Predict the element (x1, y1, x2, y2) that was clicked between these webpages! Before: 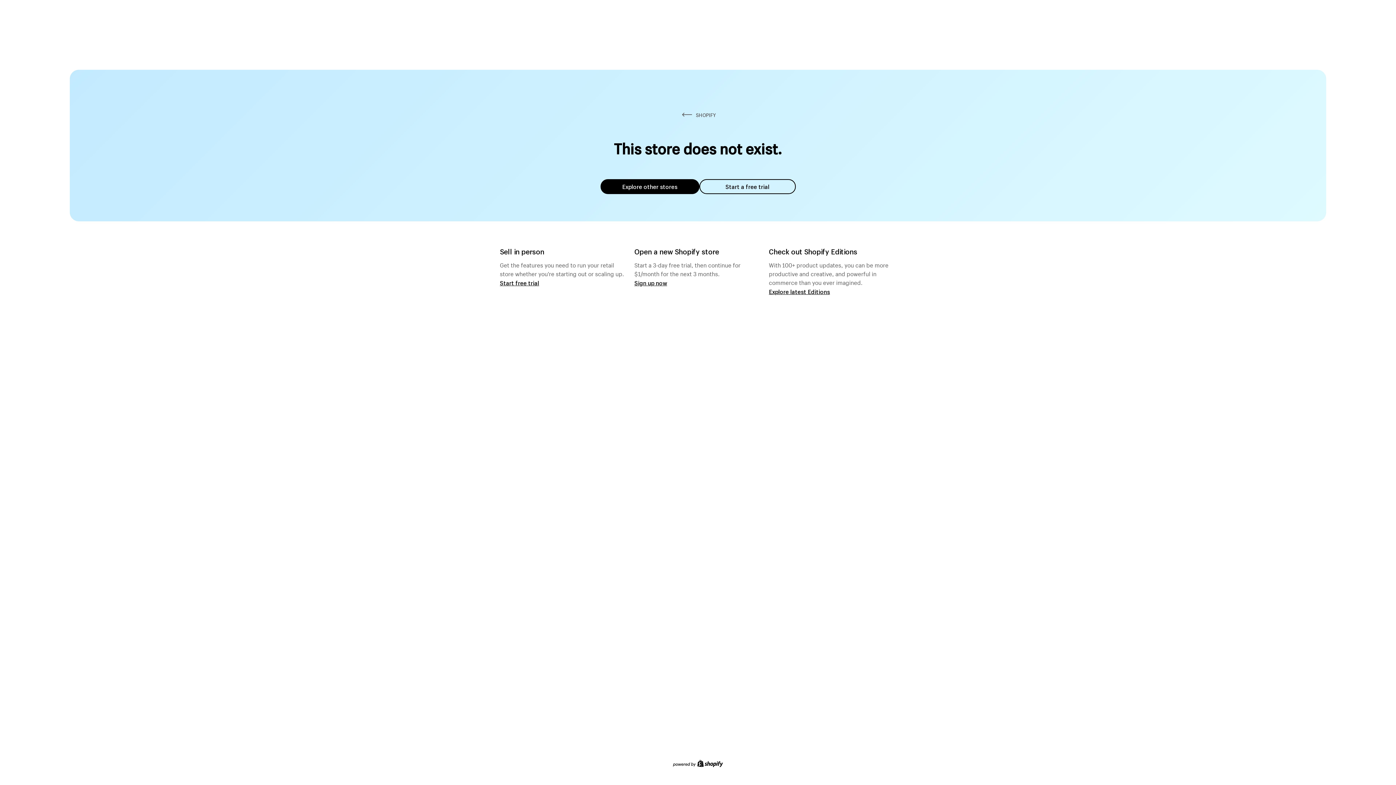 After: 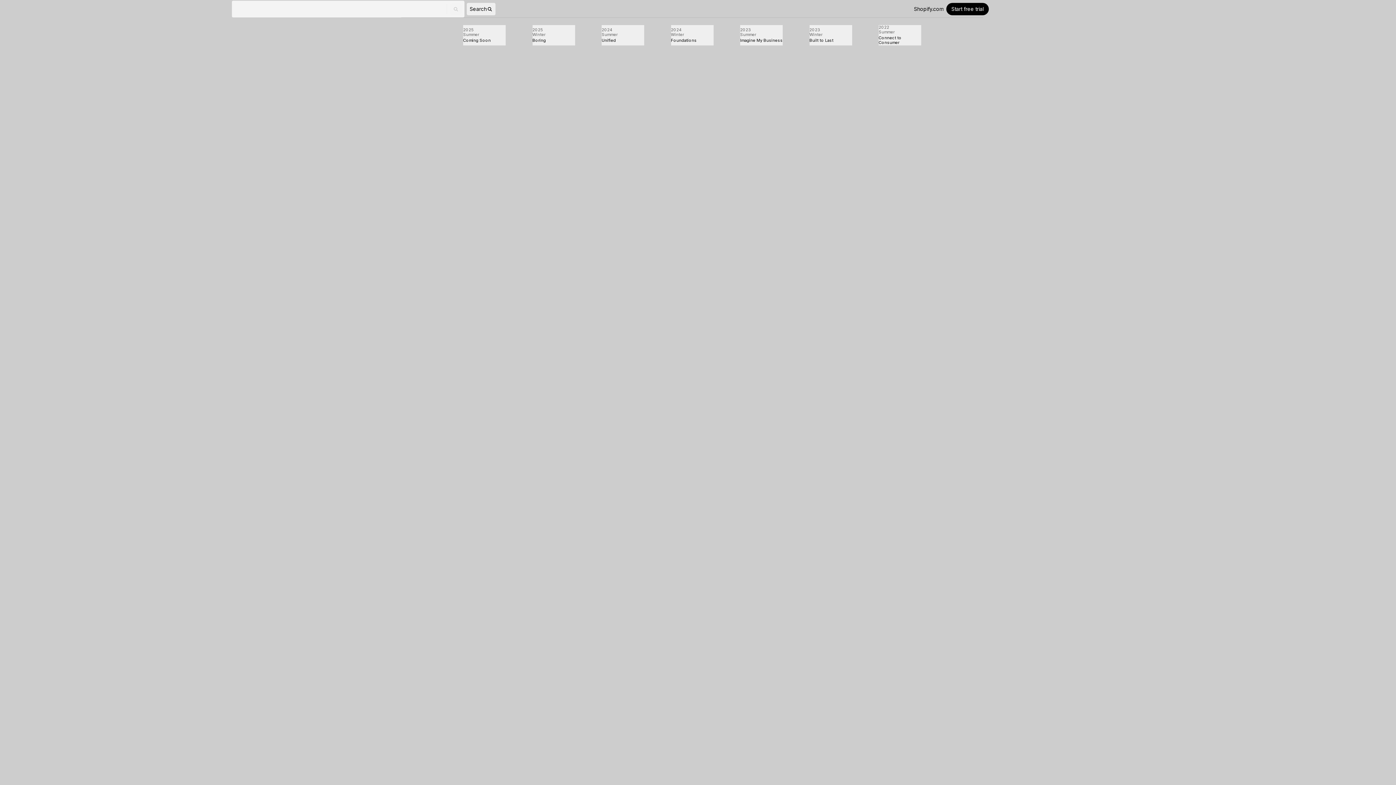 Action: bbox: (769, 287, 830, 295) label: Explore latest Editions